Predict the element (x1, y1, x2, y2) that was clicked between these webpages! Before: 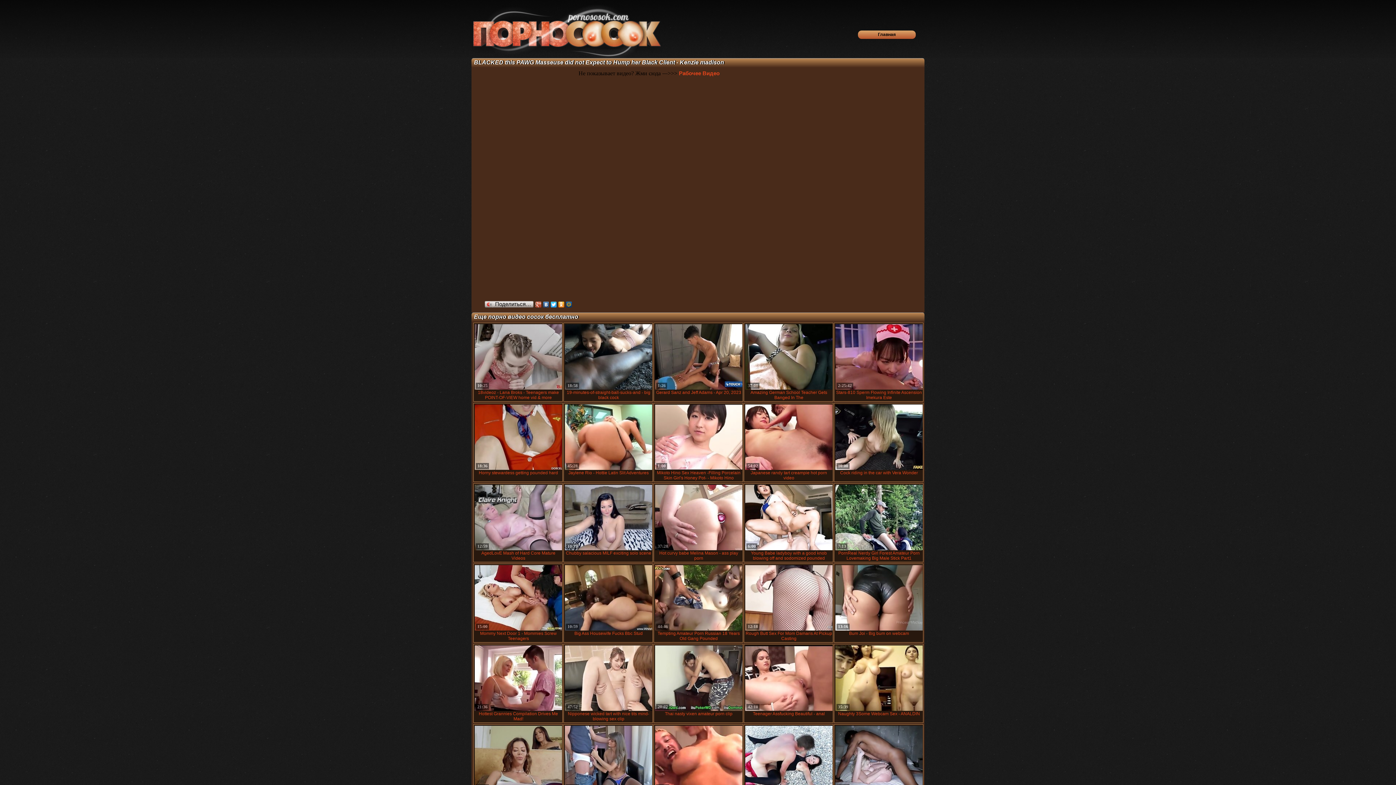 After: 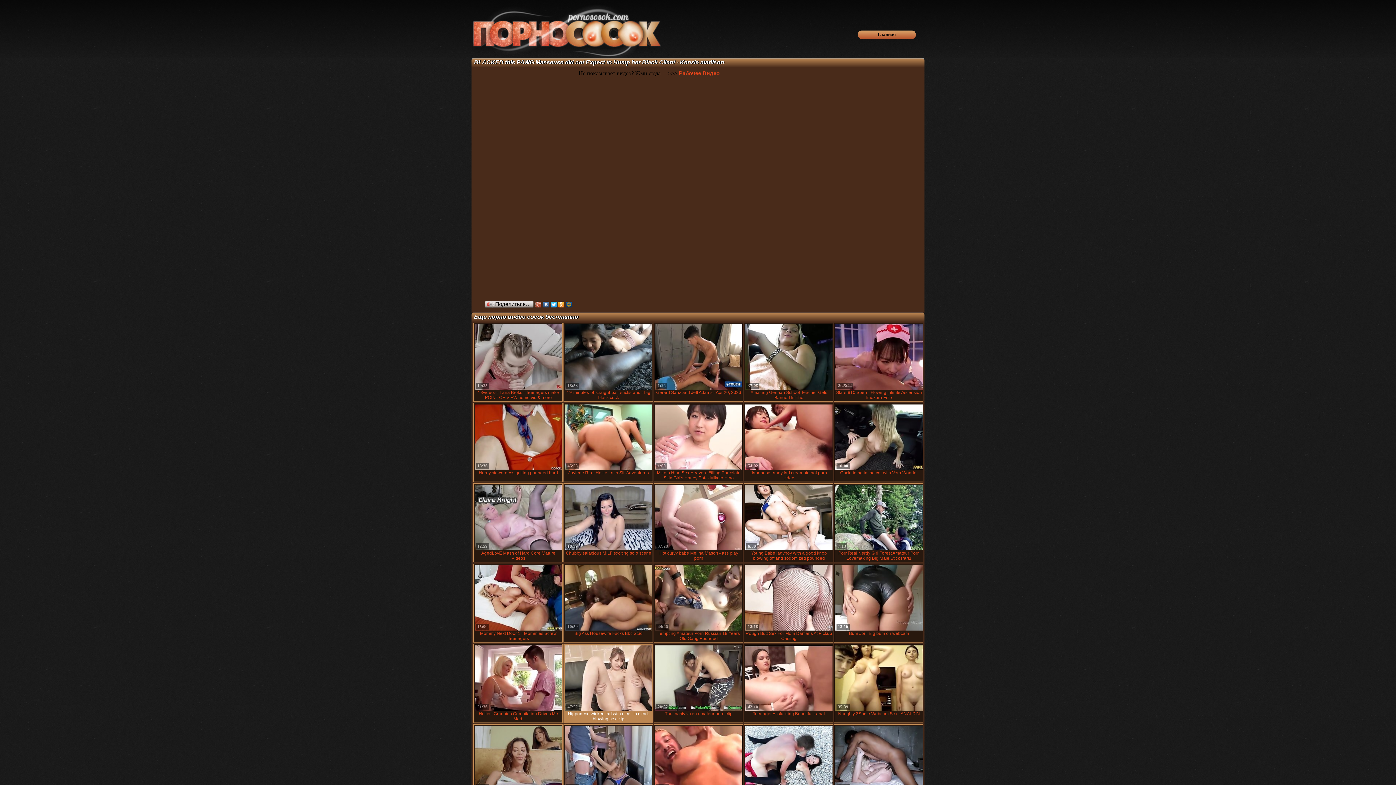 Action: bbox: (563, 644, 653, 723) label: Nipponese wicked tart with nice tits mind-blowing sex clip
47:52